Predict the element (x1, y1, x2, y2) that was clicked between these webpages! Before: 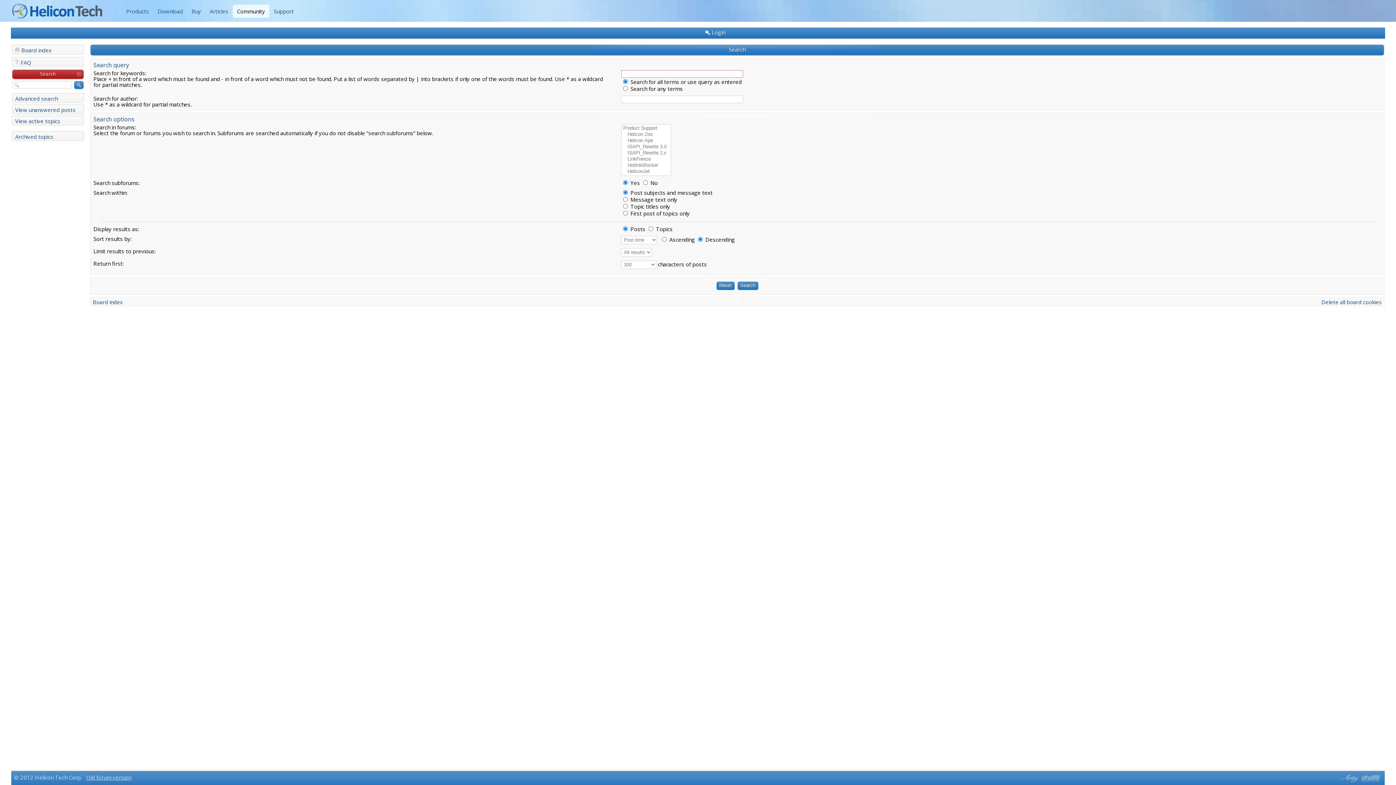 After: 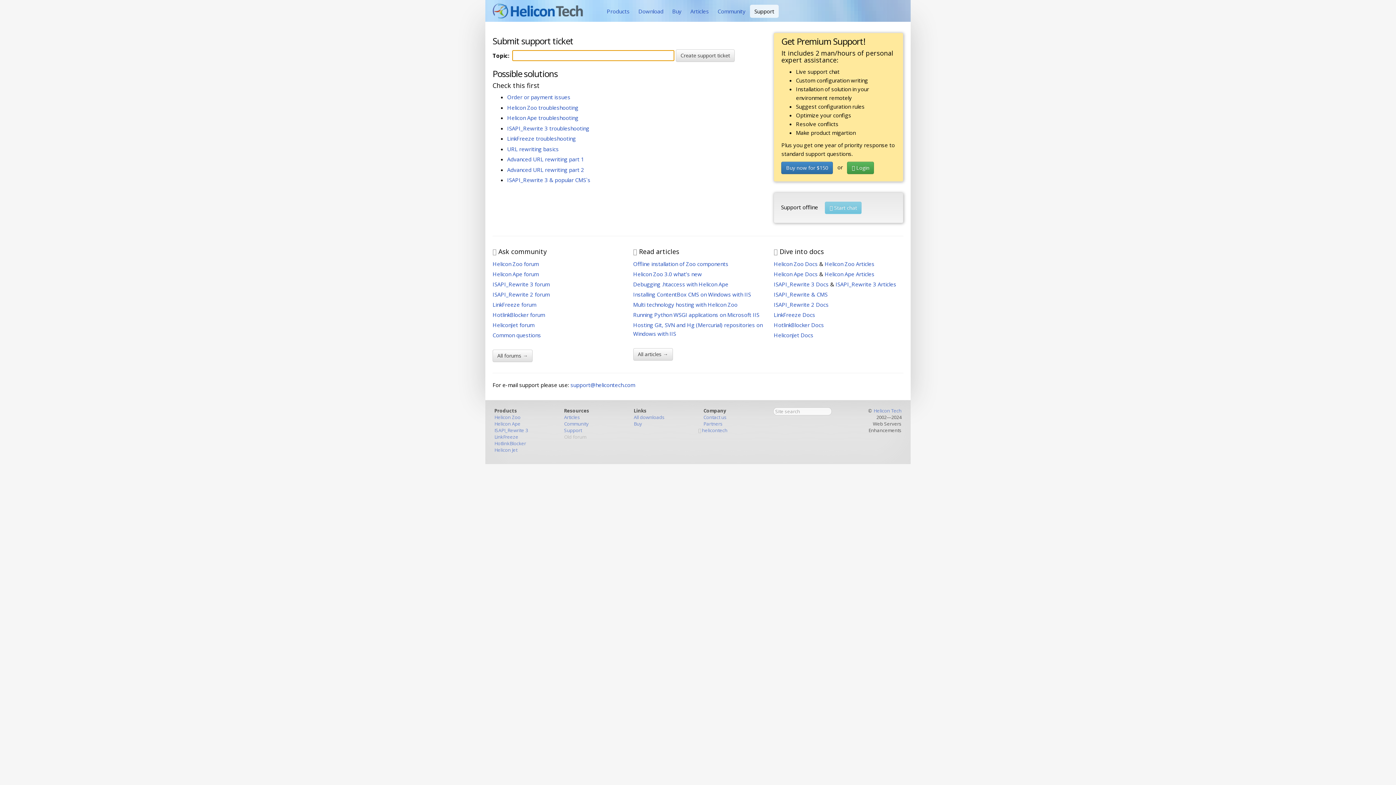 Action: label: Support bbox: (269, 4, 298, 17)